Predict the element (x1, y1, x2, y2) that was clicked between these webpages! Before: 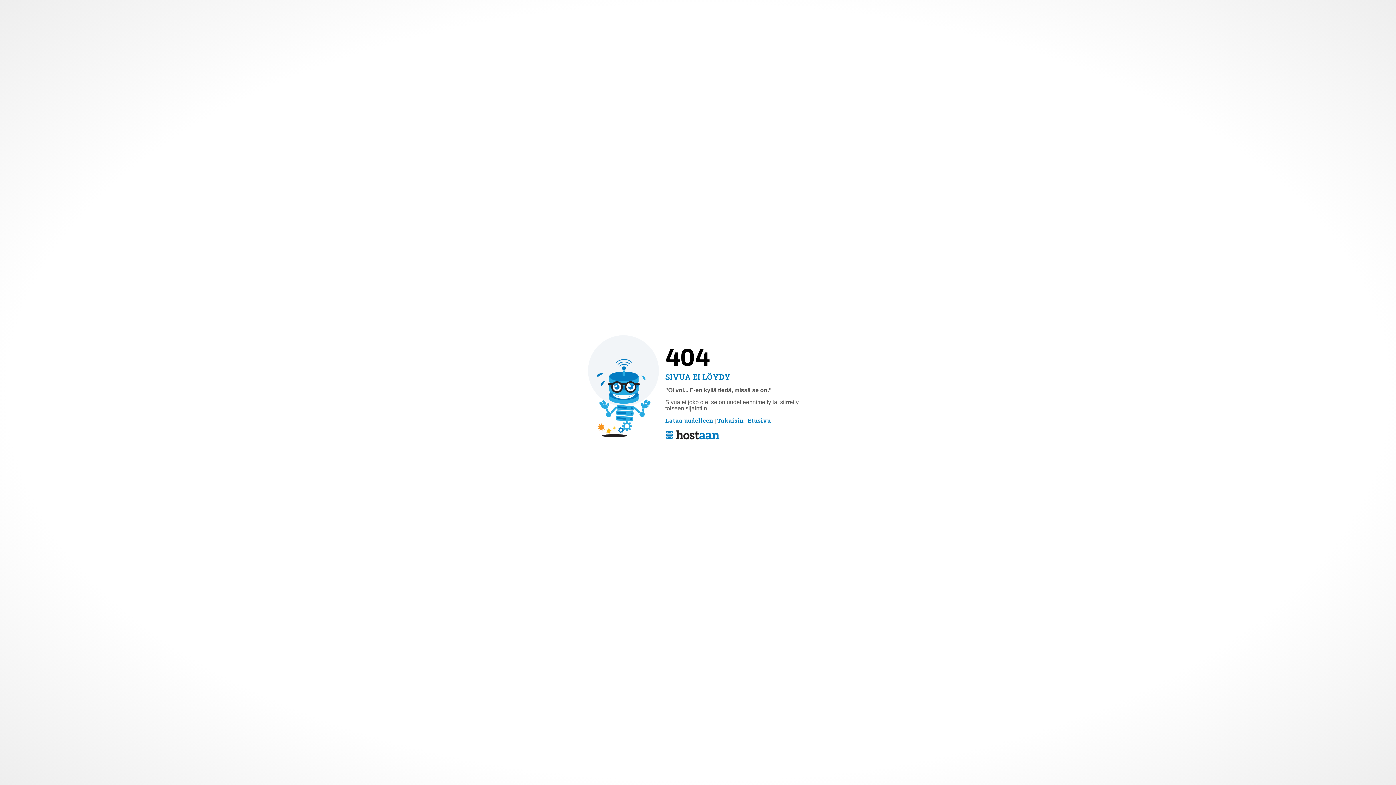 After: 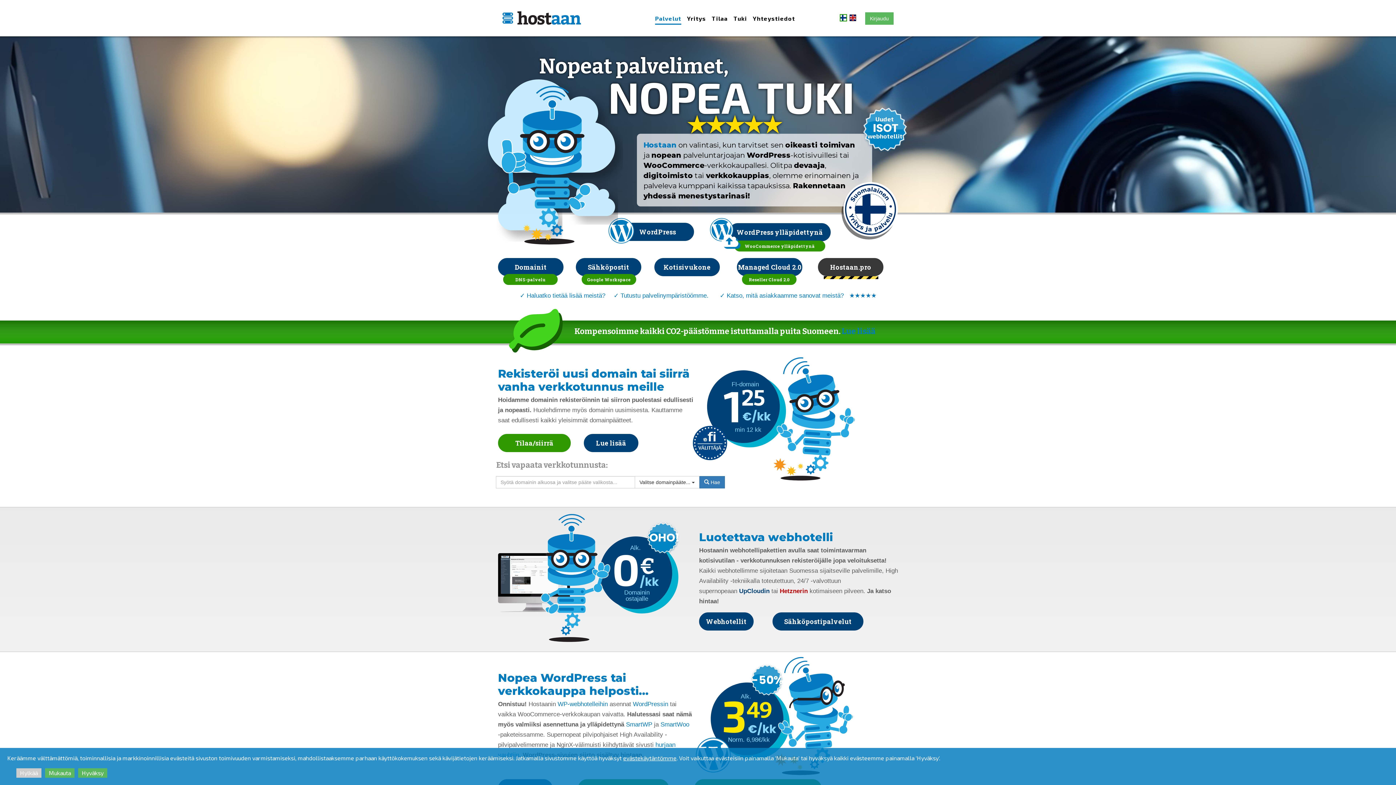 Action: bbox: (665, 429, 720, 441)